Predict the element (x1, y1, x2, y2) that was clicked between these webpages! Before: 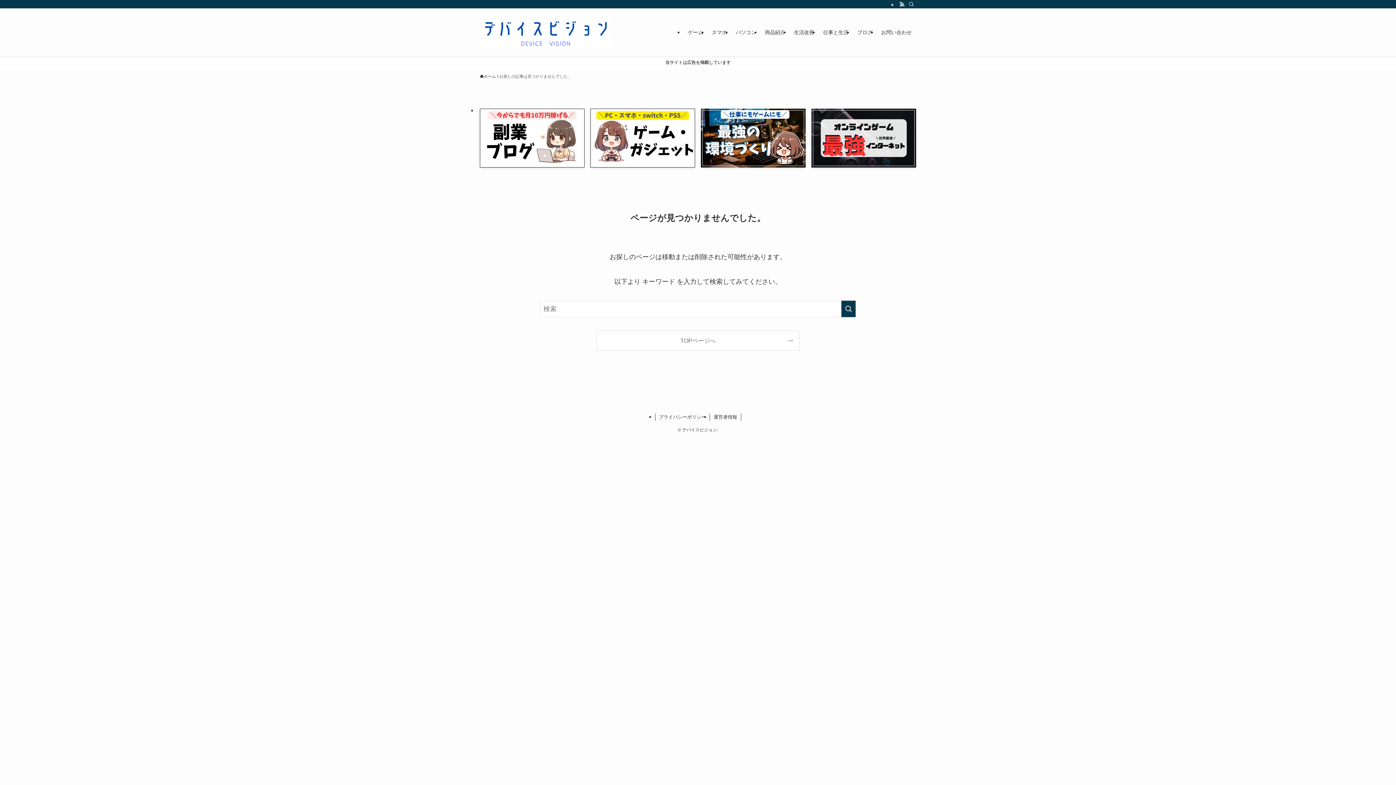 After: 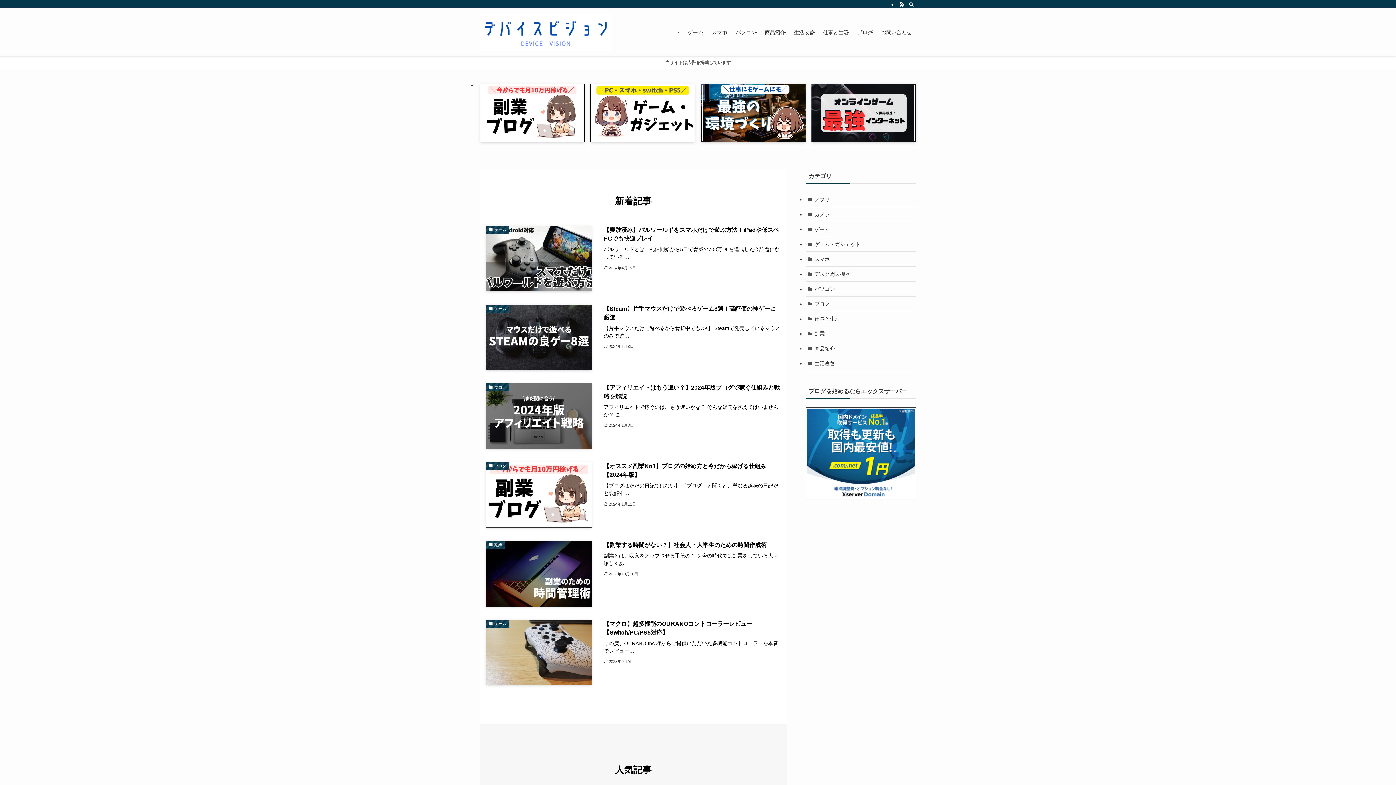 Action: bbox: (597, 331, 799, 350) label: TOPページへ